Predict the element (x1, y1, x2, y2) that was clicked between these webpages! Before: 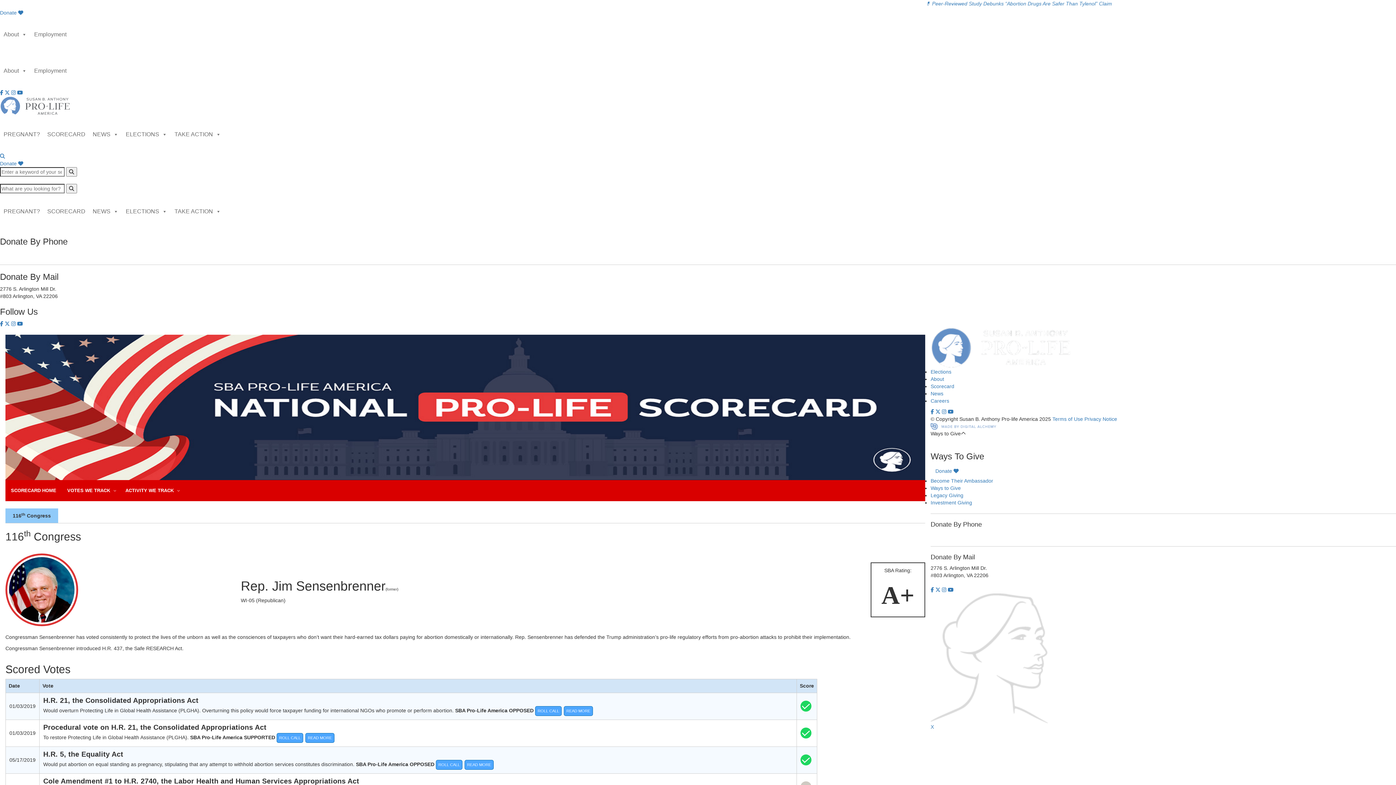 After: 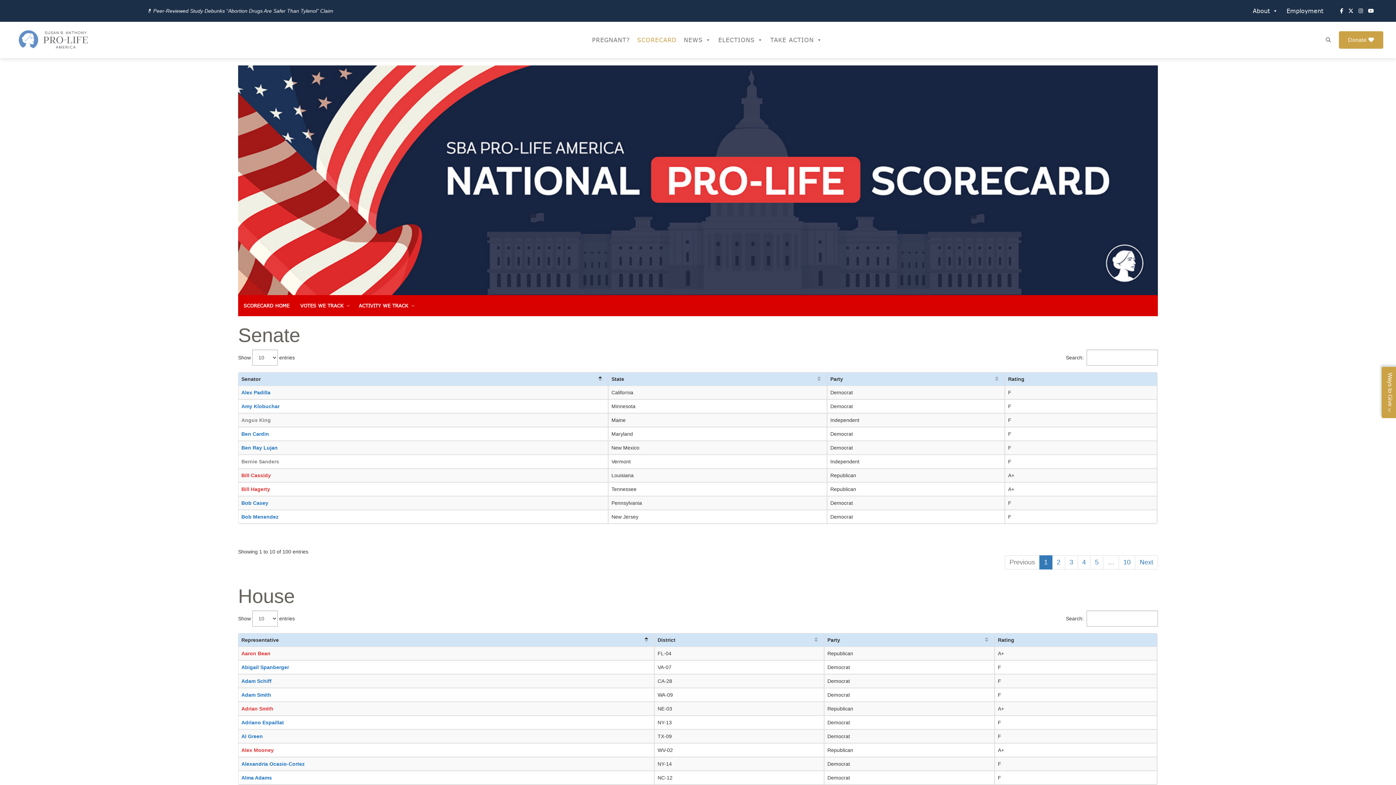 Action: bbox: (5, 404, 925, 410)